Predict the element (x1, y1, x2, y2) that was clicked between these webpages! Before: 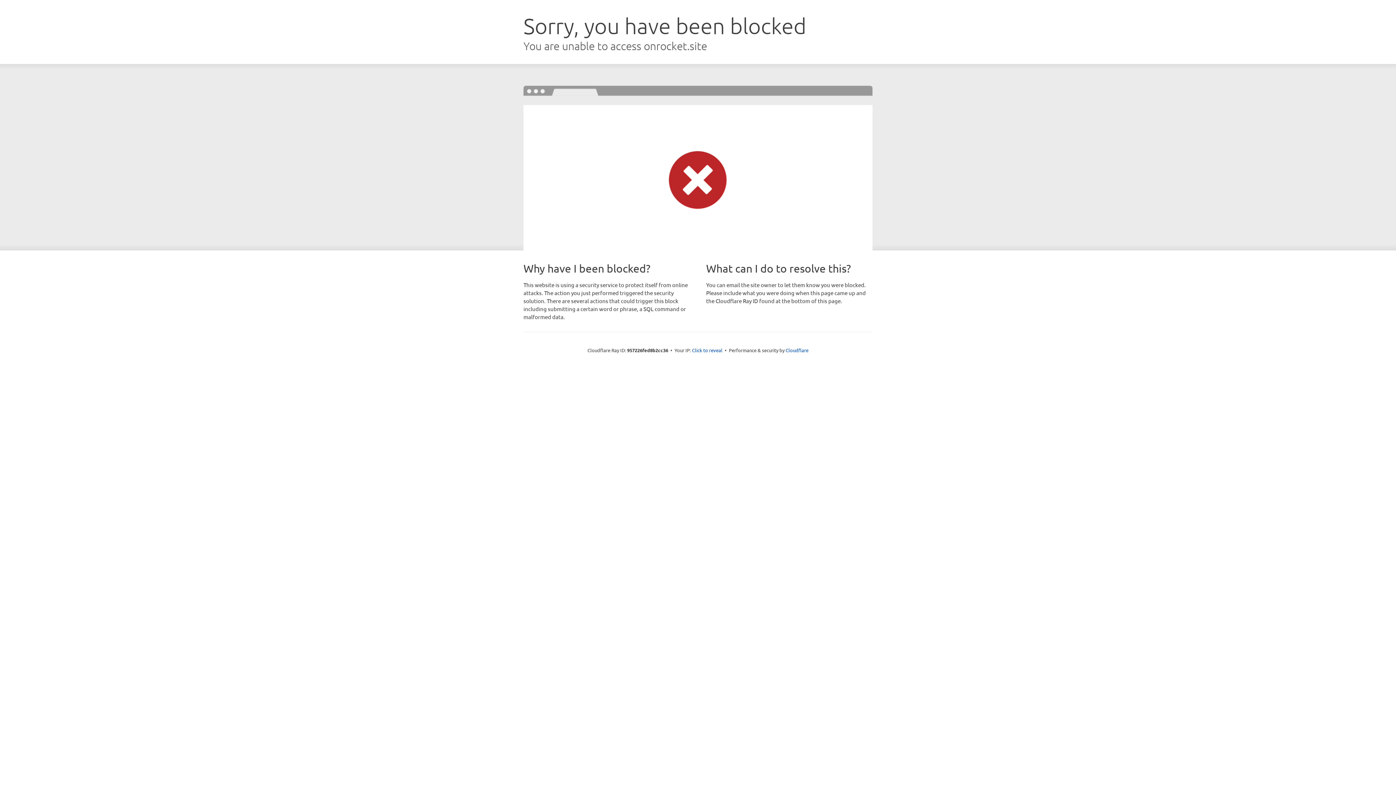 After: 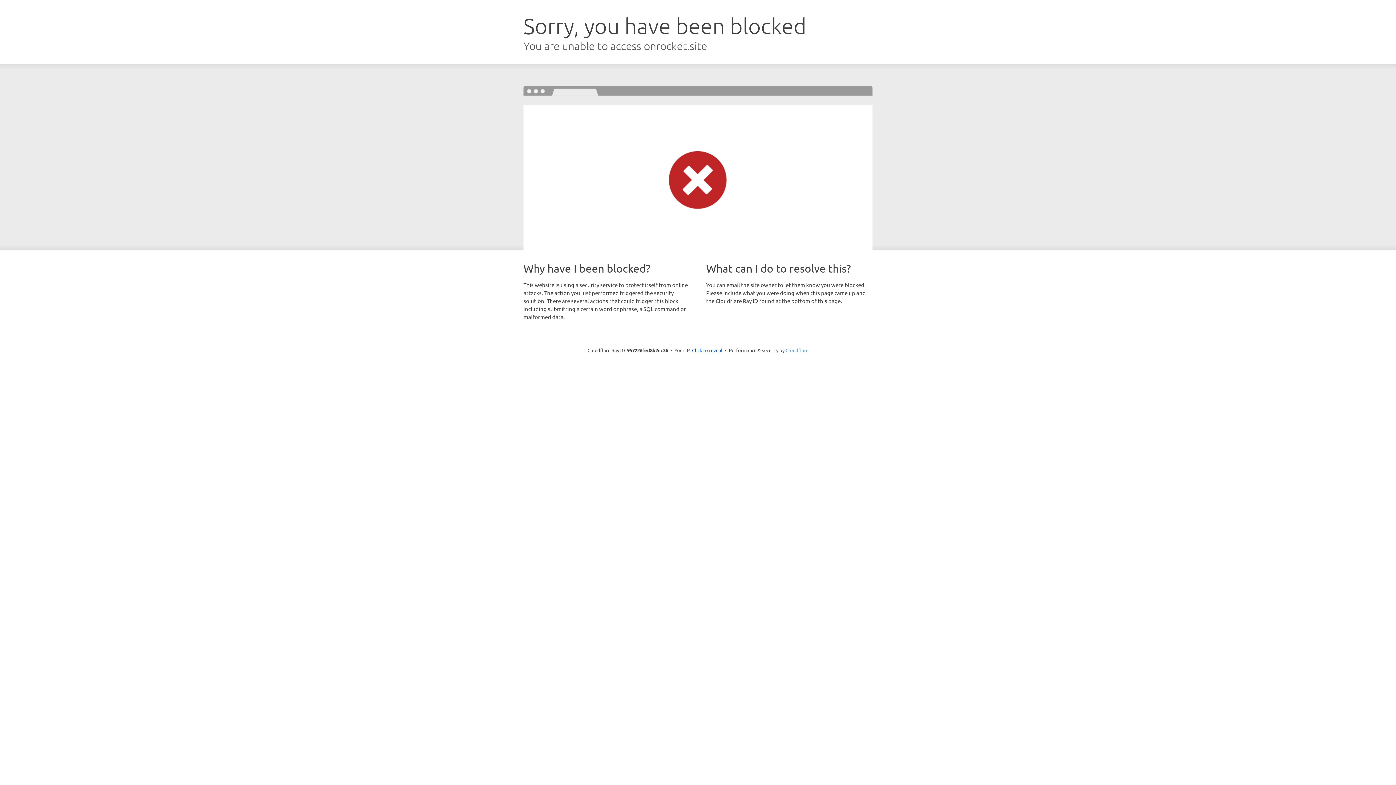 Action: label: Cloudflare bbox: (785, 347, 808, 353)